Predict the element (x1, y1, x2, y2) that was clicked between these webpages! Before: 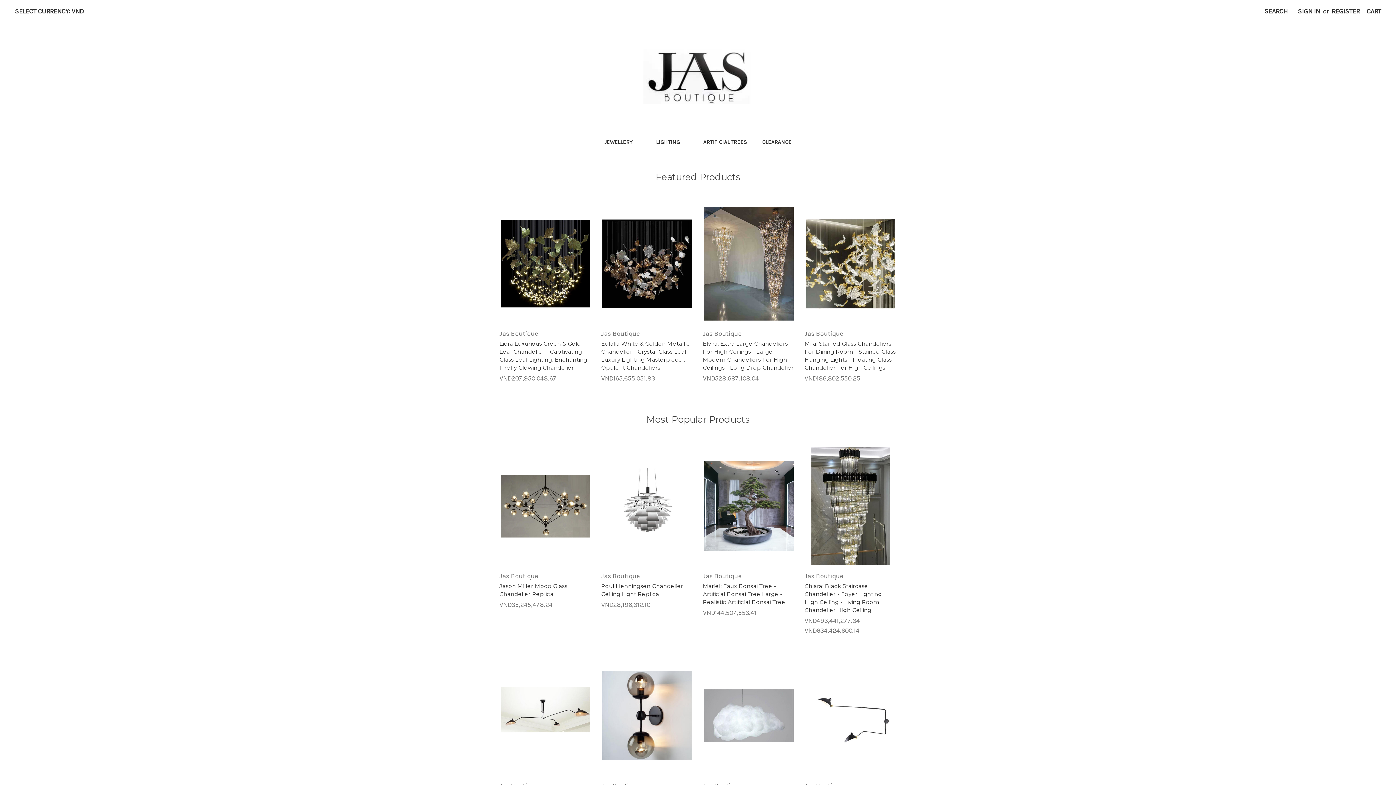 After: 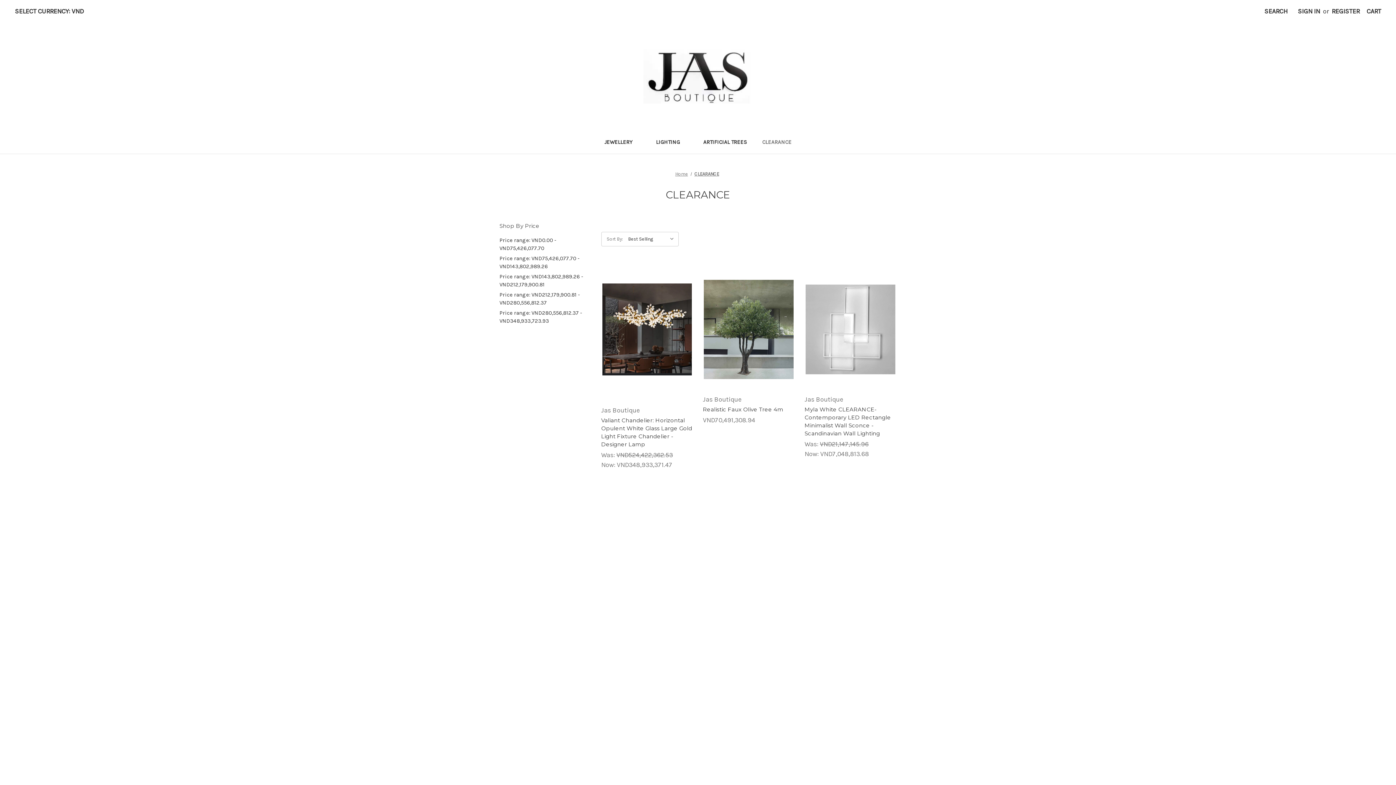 Action: label: CLEARANCE  bbox: (754, 133, 799, 153)